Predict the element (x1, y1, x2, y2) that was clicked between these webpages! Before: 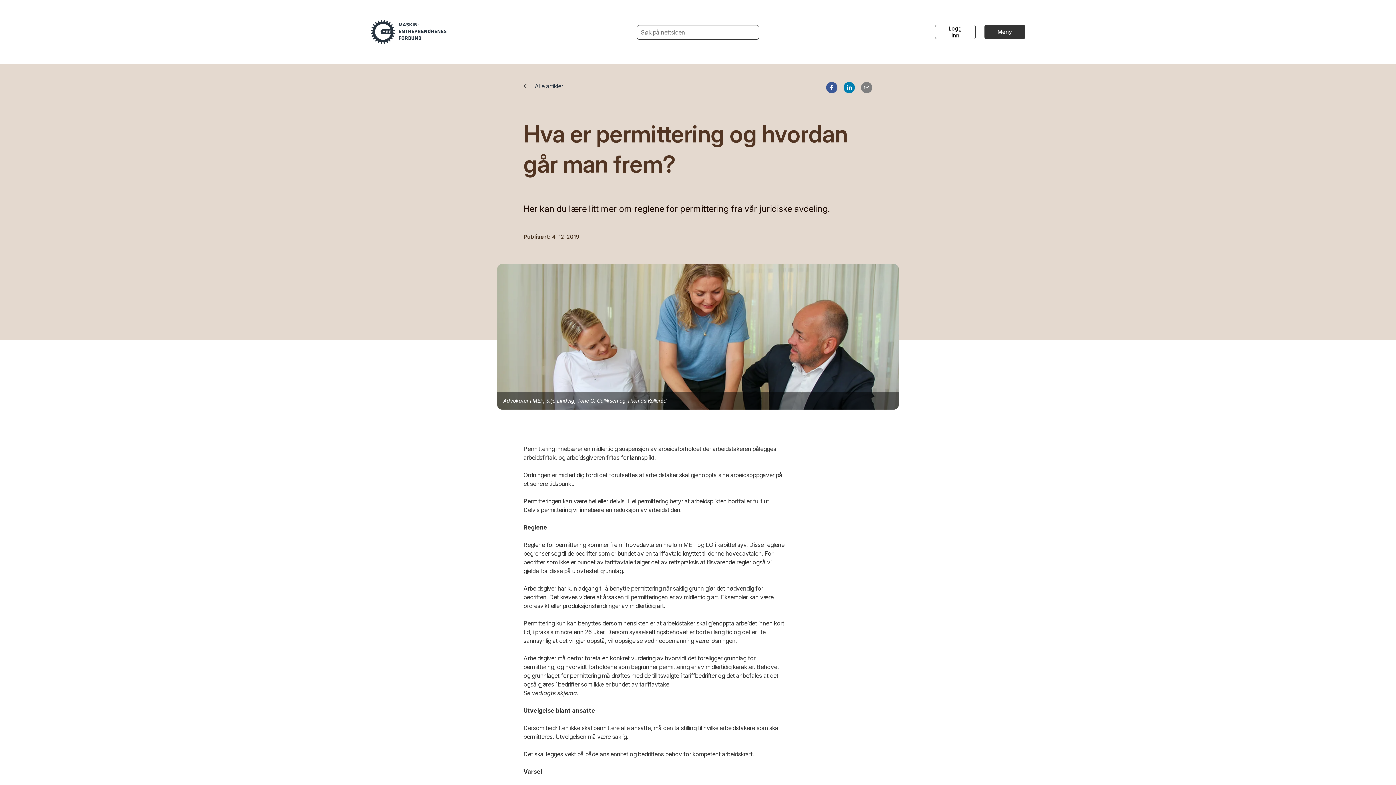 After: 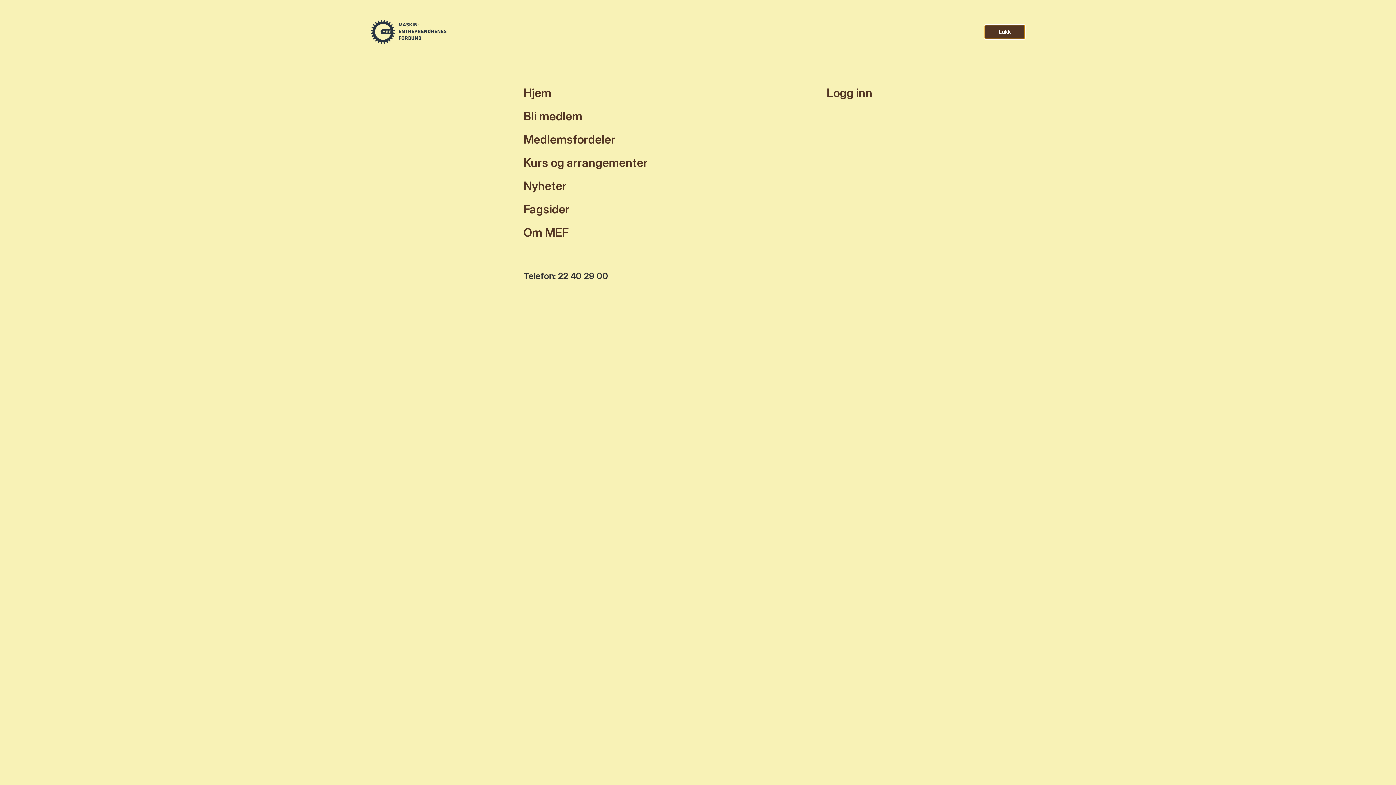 Action: label: Meny bbox: (984, 24, 1025, 39)